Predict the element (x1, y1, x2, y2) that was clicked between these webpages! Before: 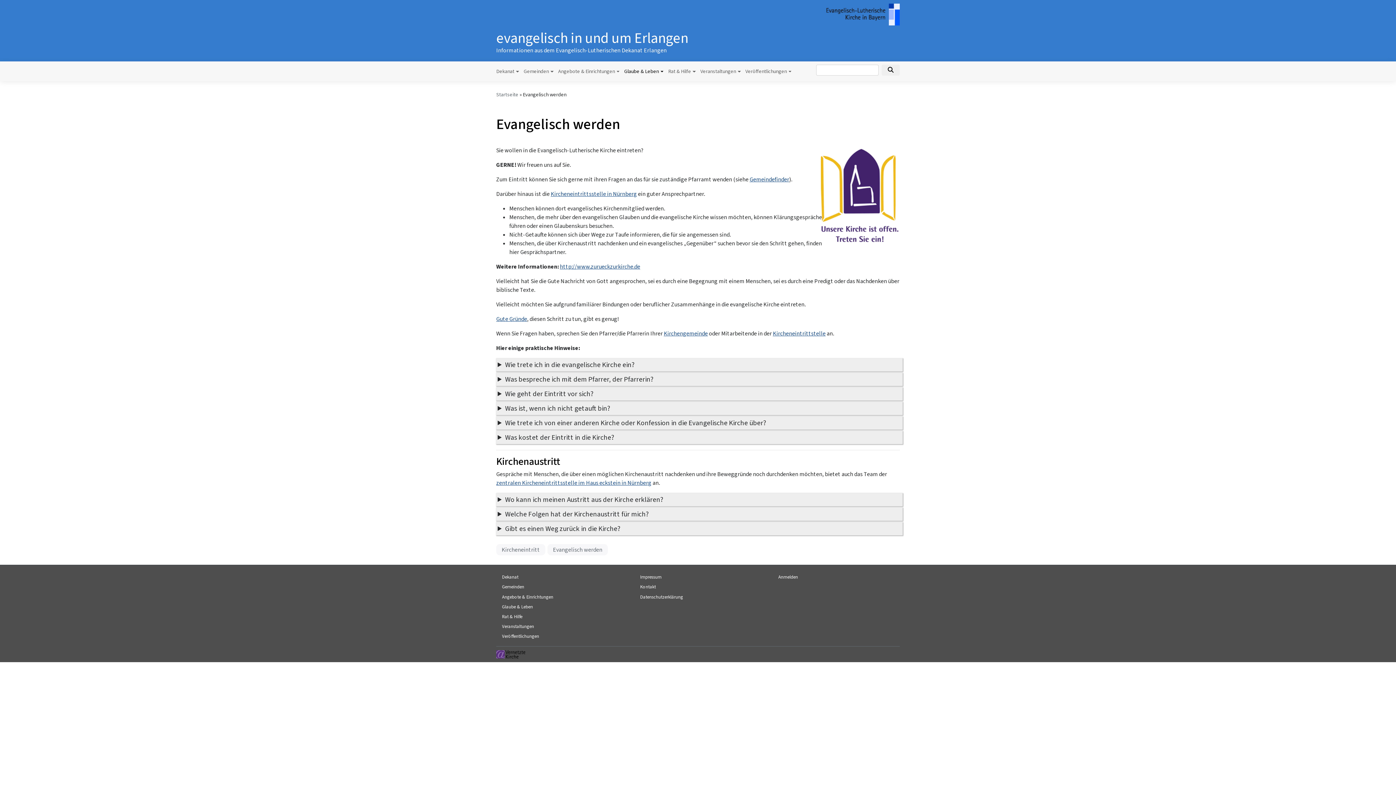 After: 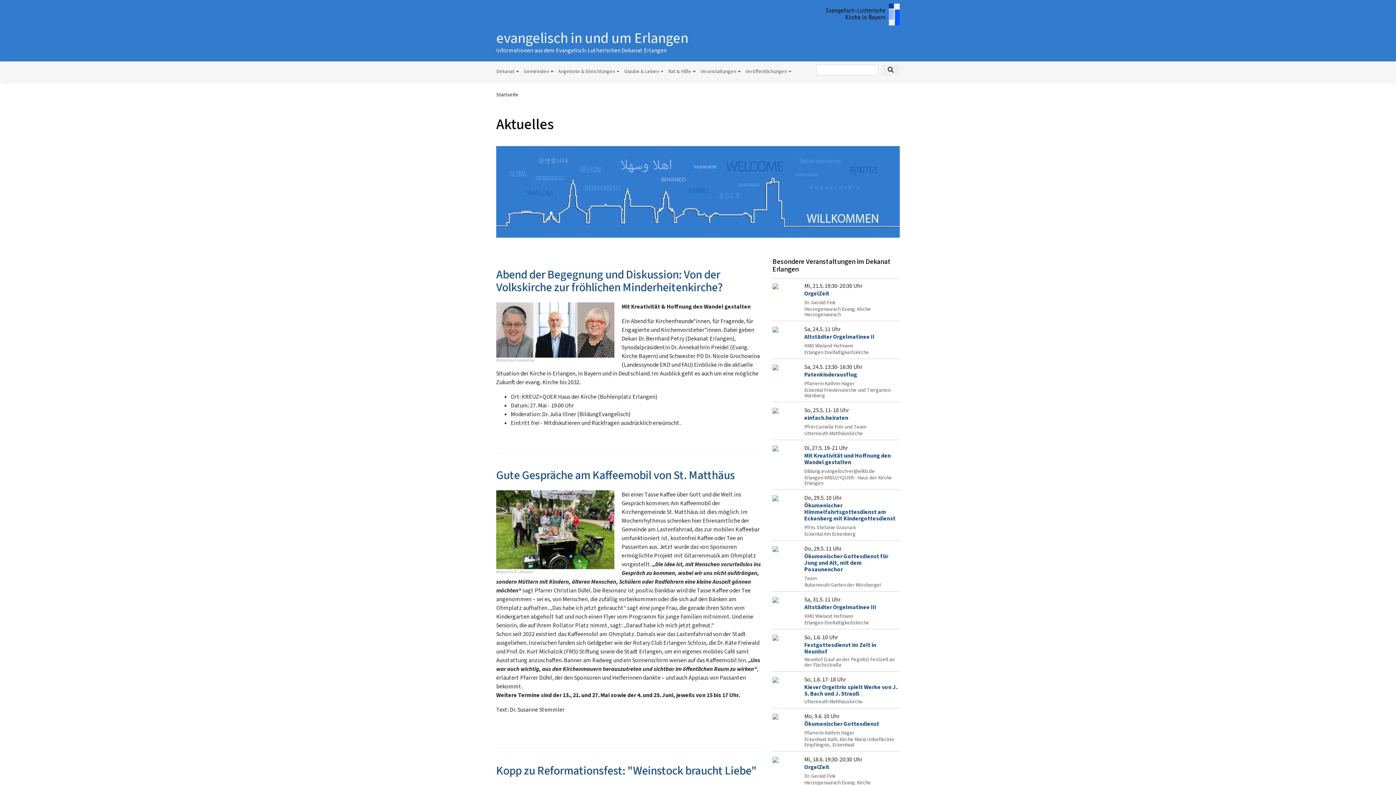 Action: label: Startseite bbox: (496, 91, 518, 98)